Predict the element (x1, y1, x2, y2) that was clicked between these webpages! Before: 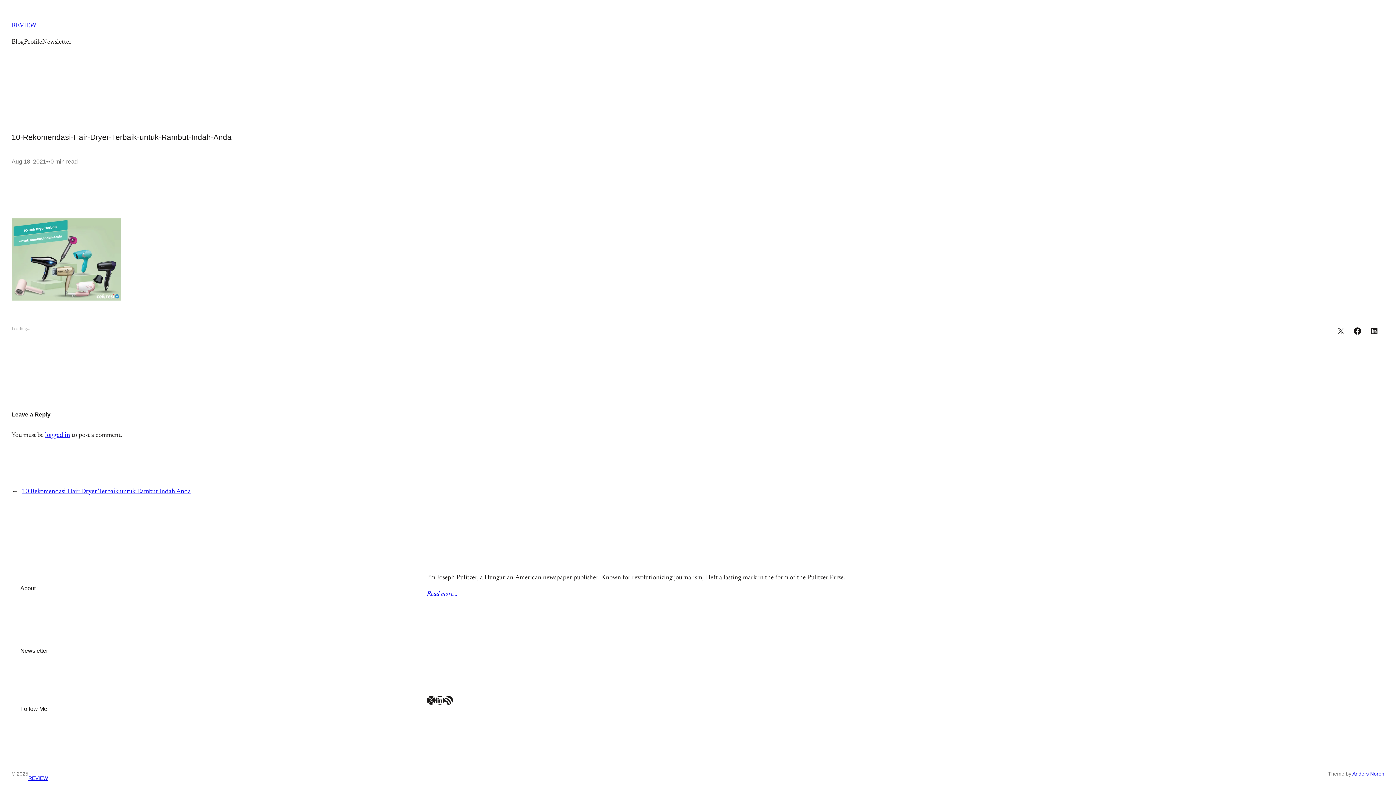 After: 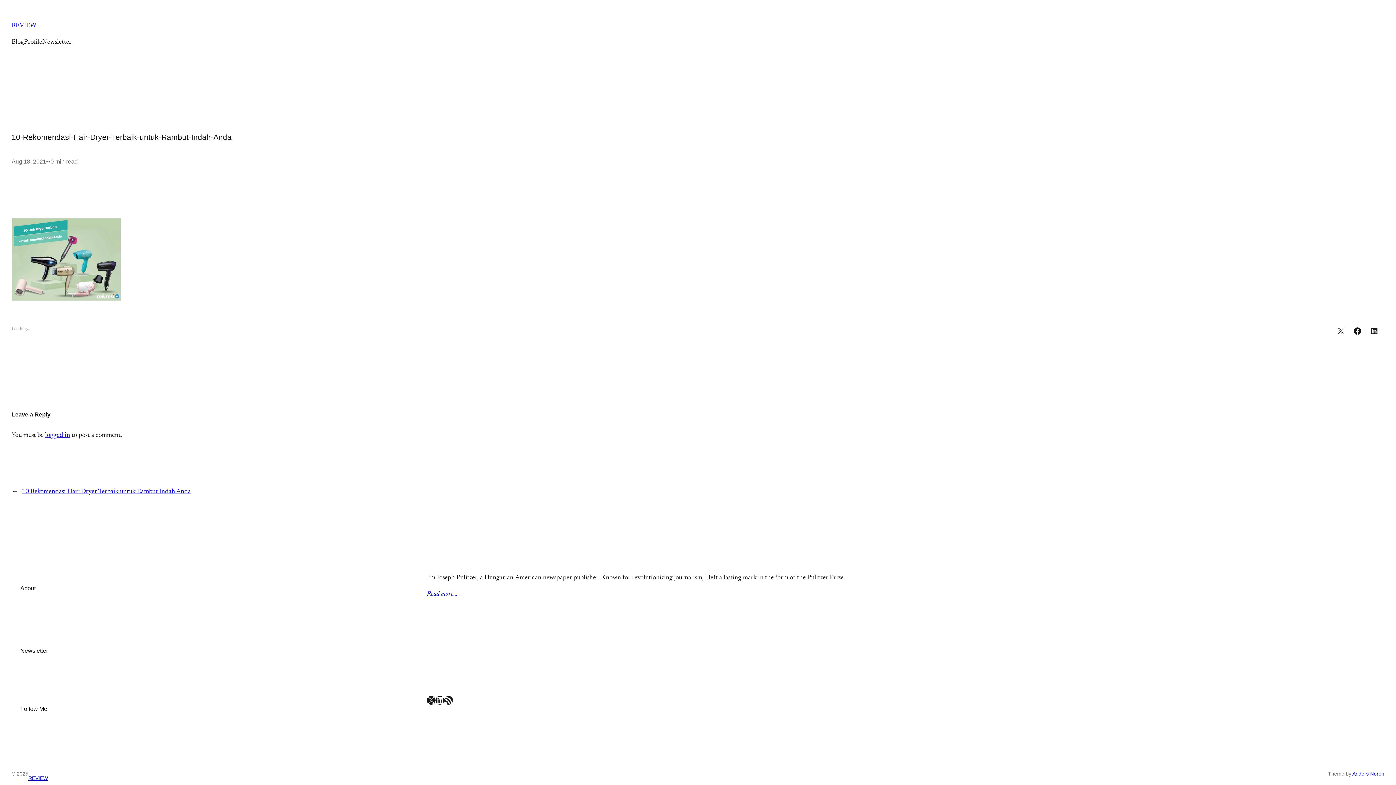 Action: label: Share on LinkedIn bbox: (1367, 324, 1381, 338)